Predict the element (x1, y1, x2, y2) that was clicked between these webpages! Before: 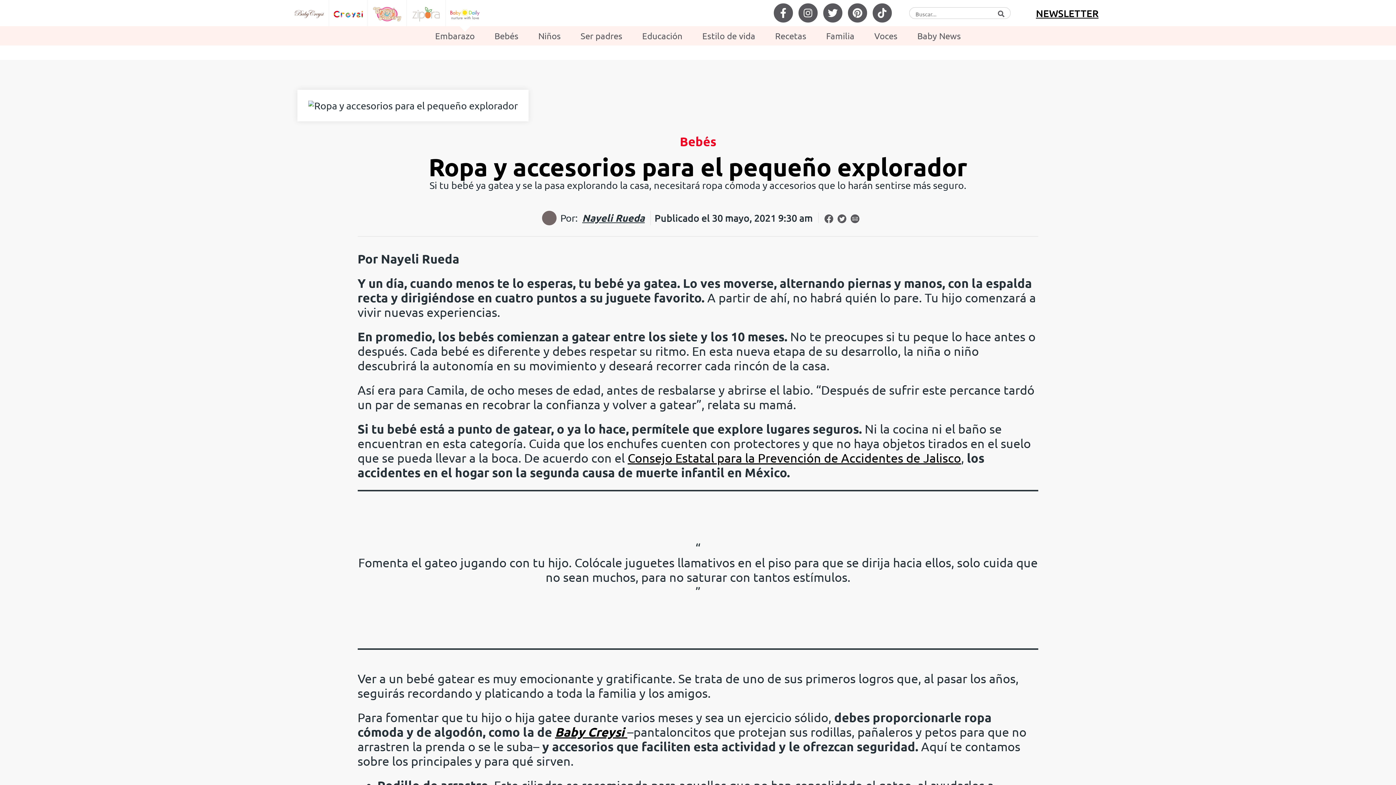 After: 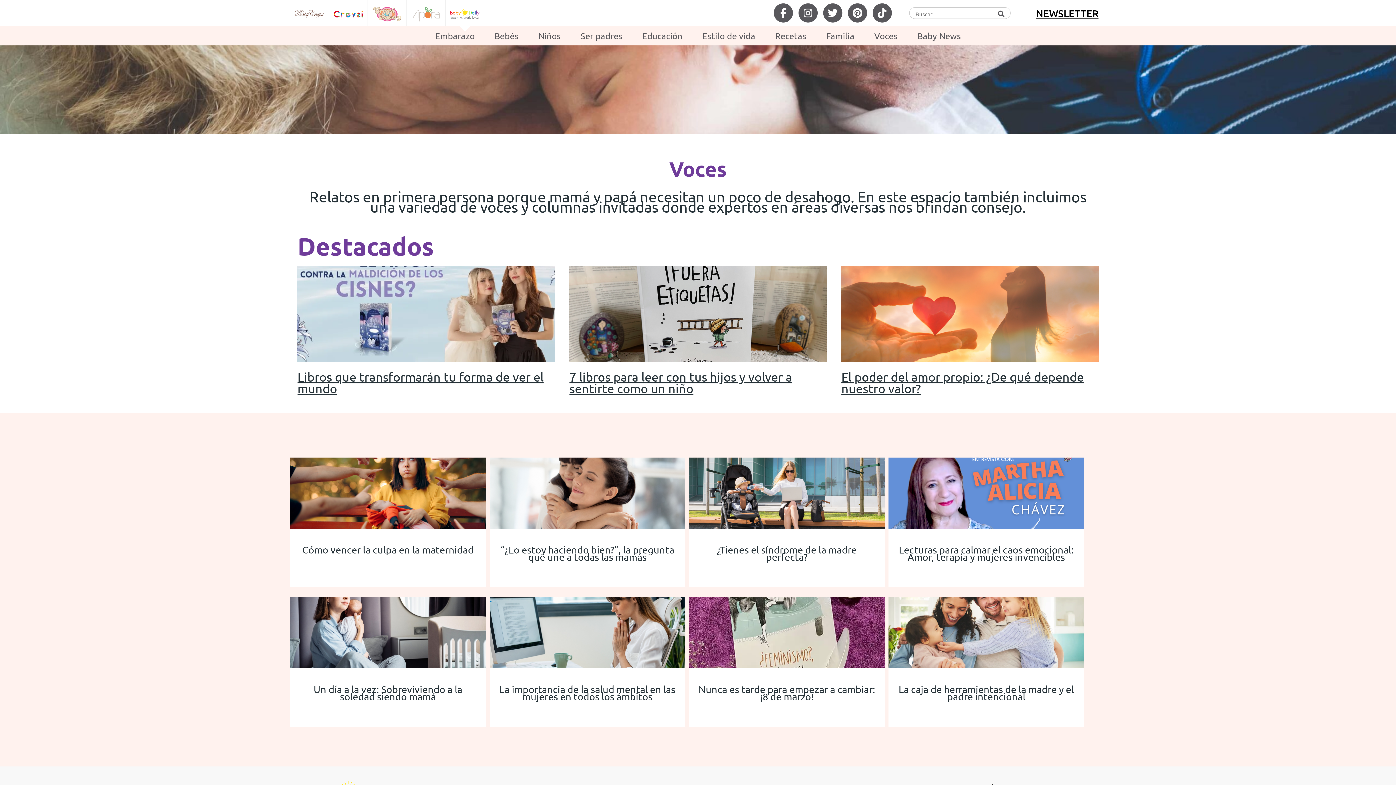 Action: bbox: (864, 26, 907, 45) label: Voces